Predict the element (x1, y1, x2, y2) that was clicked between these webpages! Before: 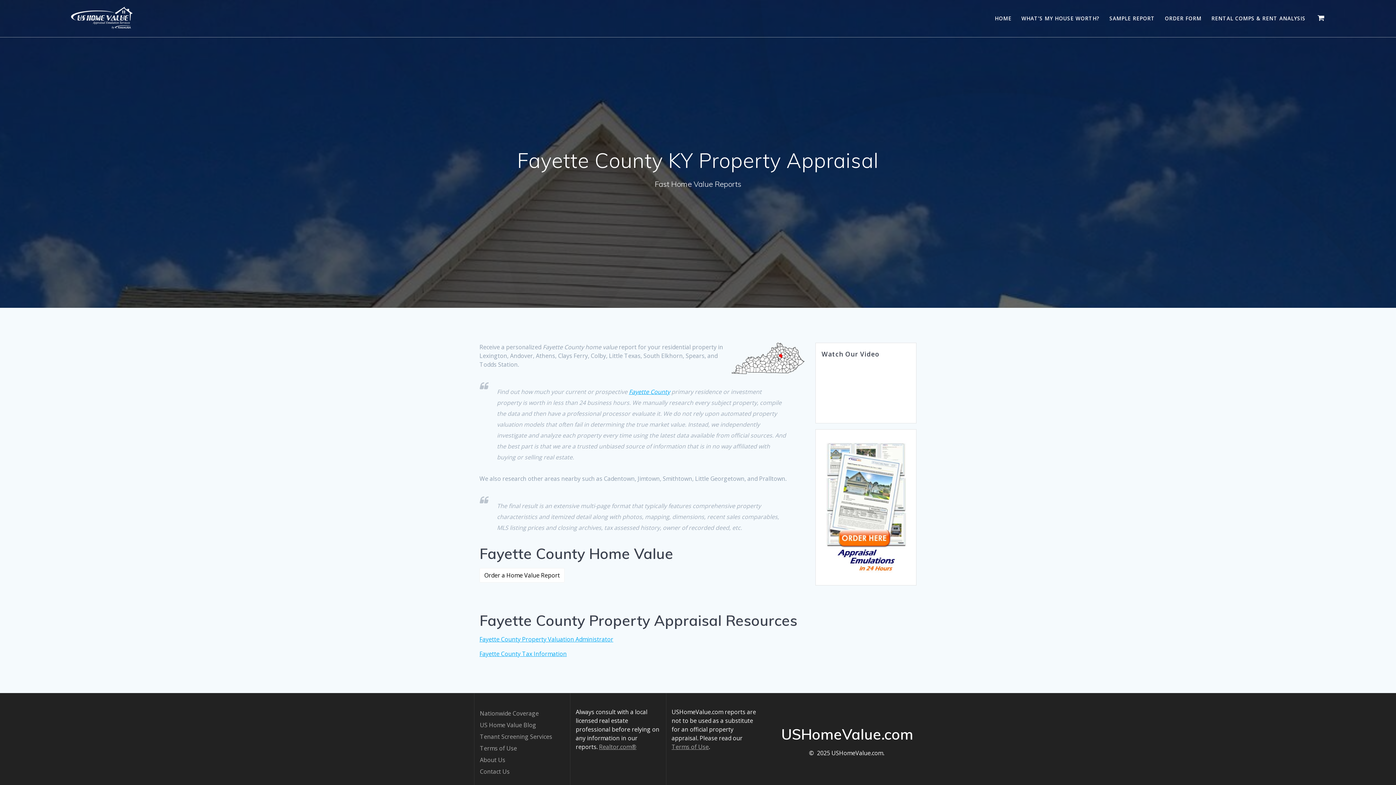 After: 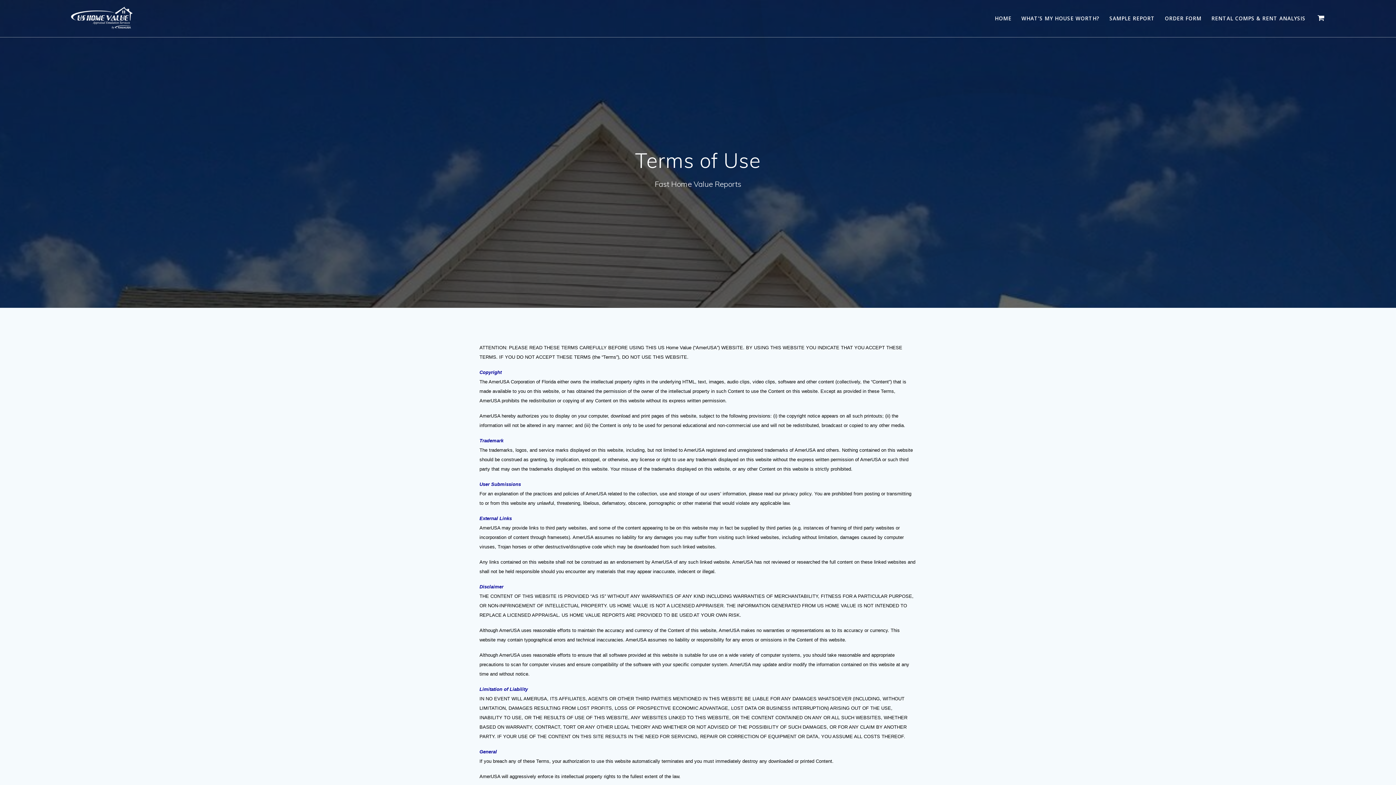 Action: label: Terms of Use bbox: (480, 744, 517, 752)